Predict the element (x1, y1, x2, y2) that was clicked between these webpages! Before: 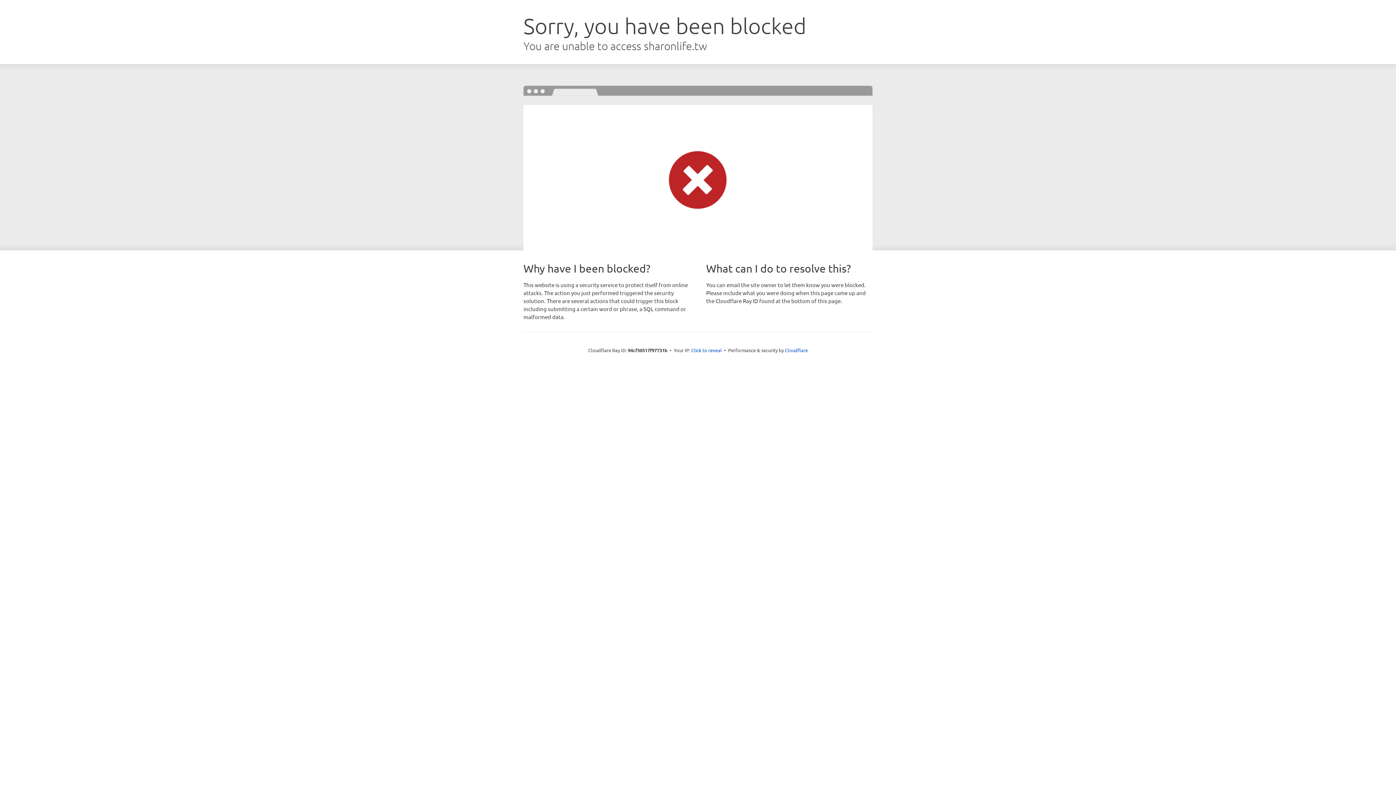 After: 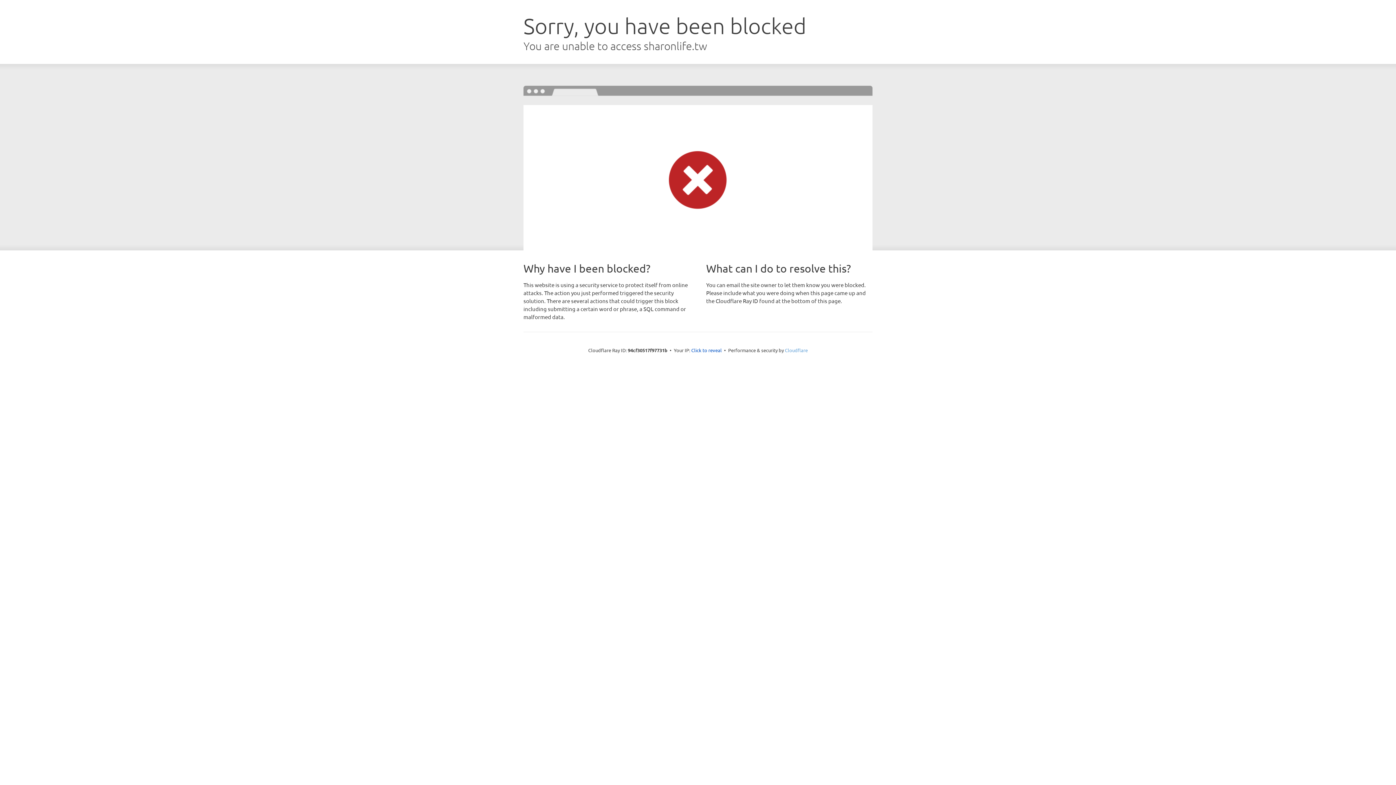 Action: bbox: (785, 347, 808, 353) label: Cloudflare